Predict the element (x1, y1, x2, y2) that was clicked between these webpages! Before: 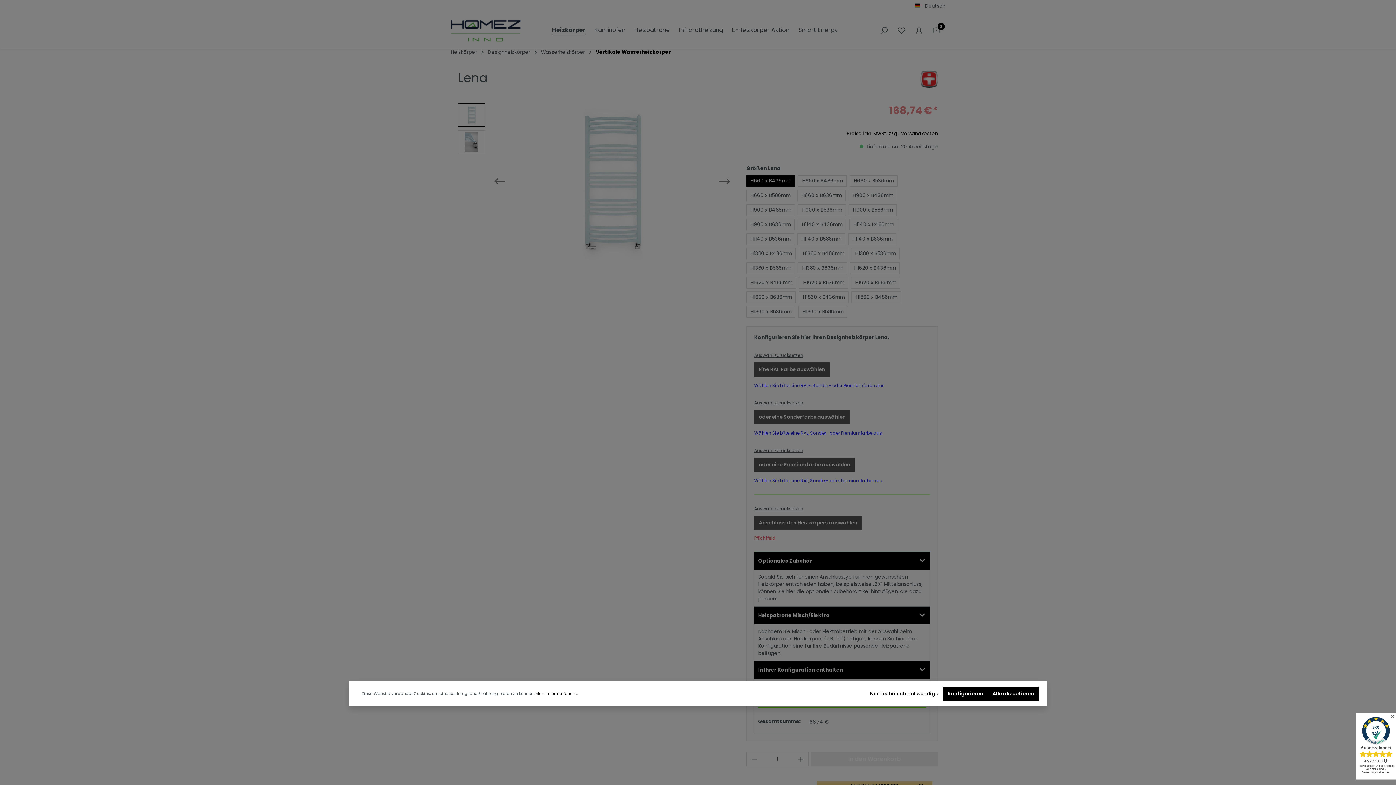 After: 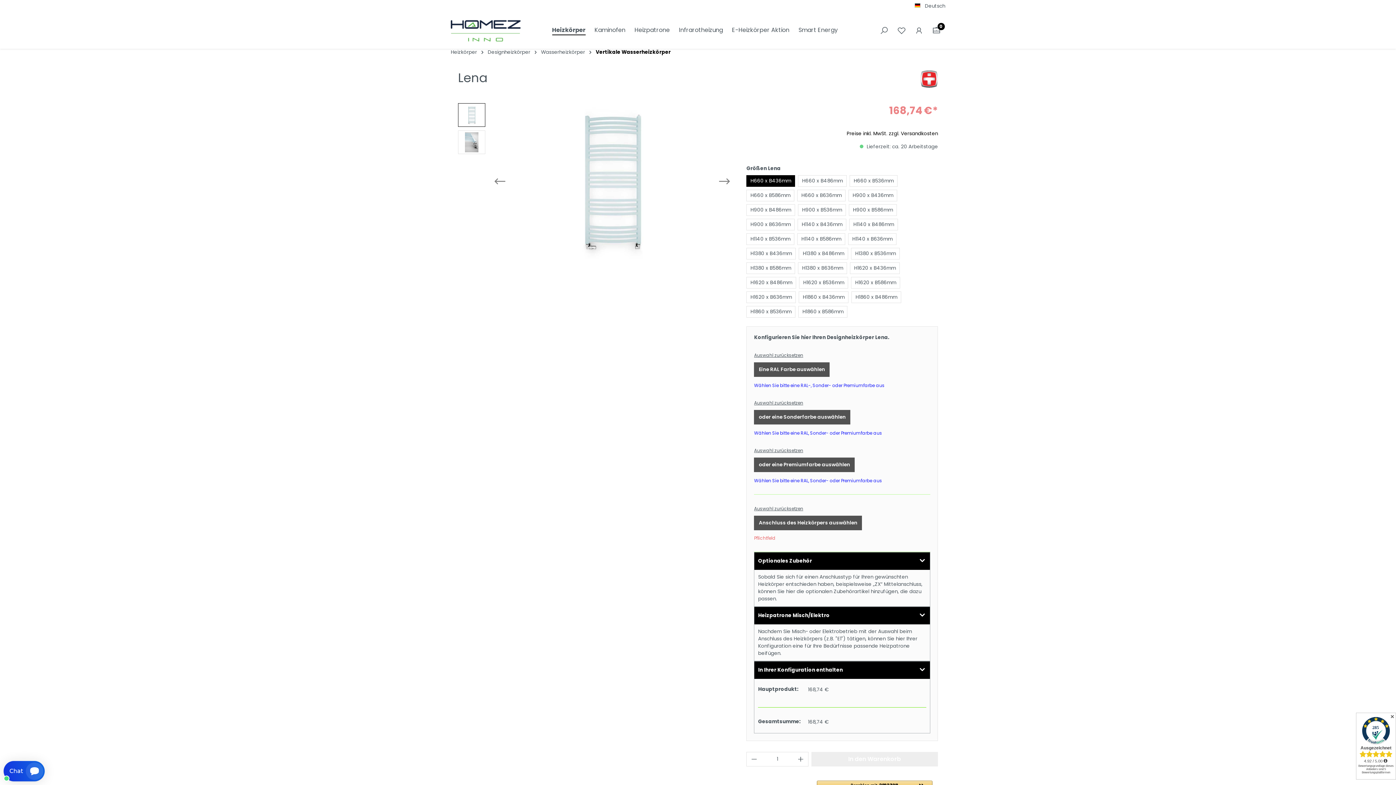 Action: label: Alle akzeptieren bbox: (988, 686, 1038, 701)